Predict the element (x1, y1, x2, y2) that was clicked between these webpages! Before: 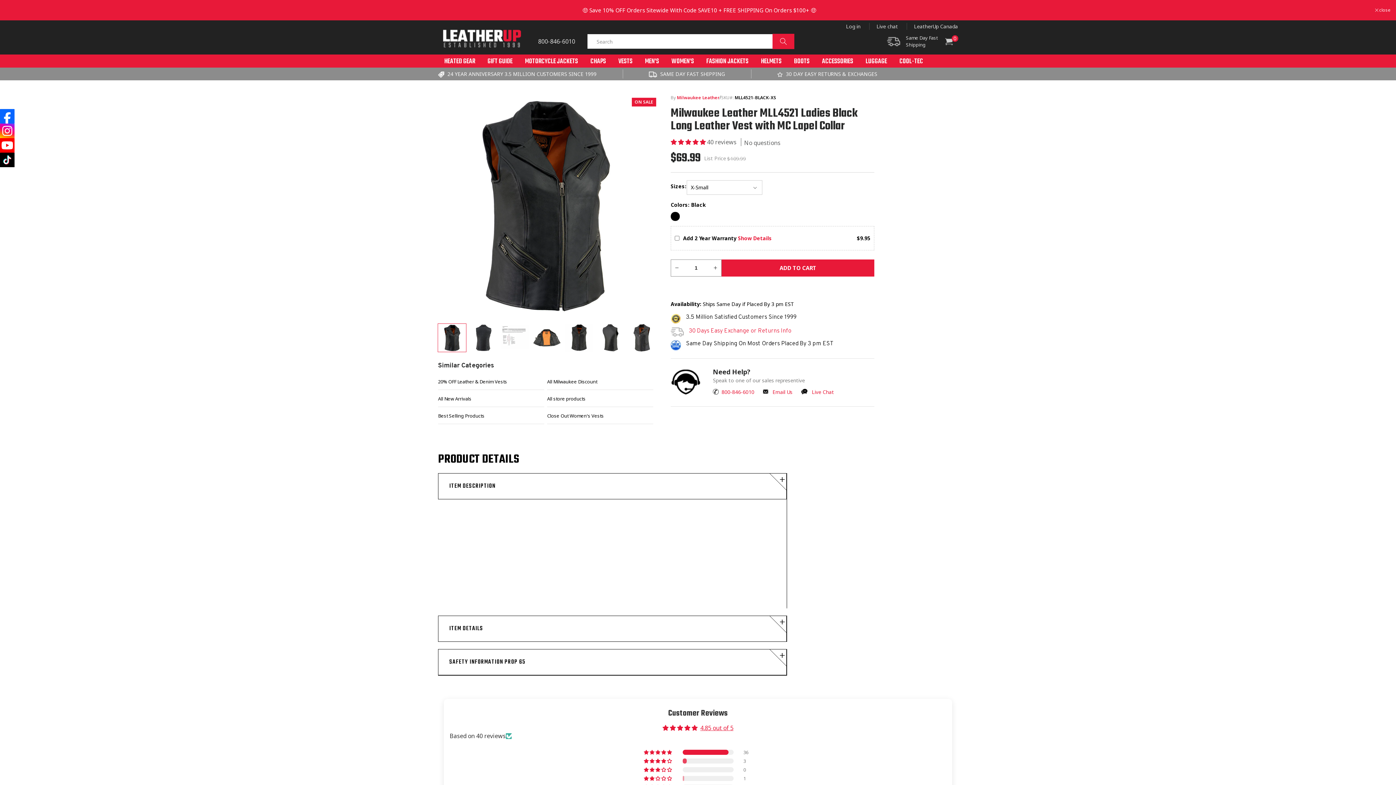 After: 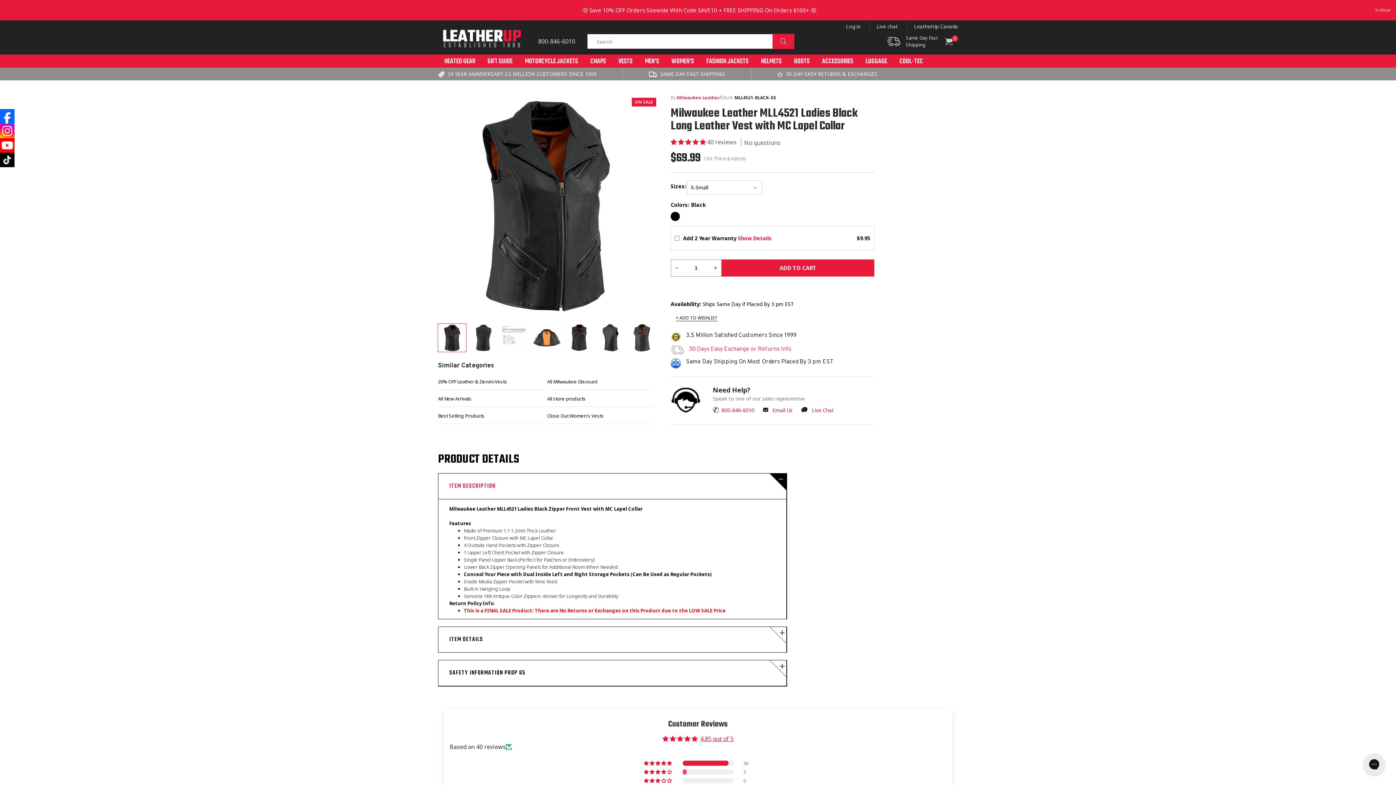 Action: bbox: (0, 138, 14, 152)